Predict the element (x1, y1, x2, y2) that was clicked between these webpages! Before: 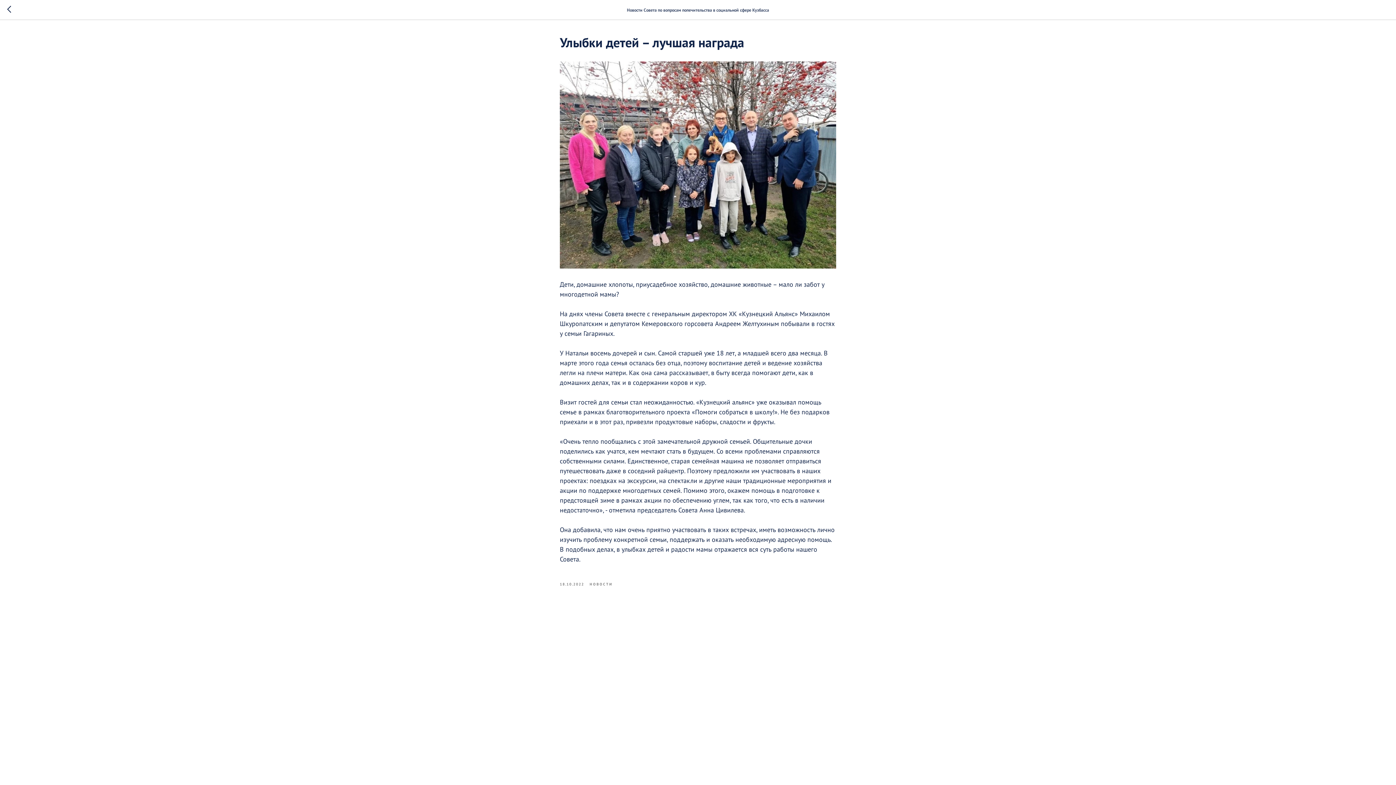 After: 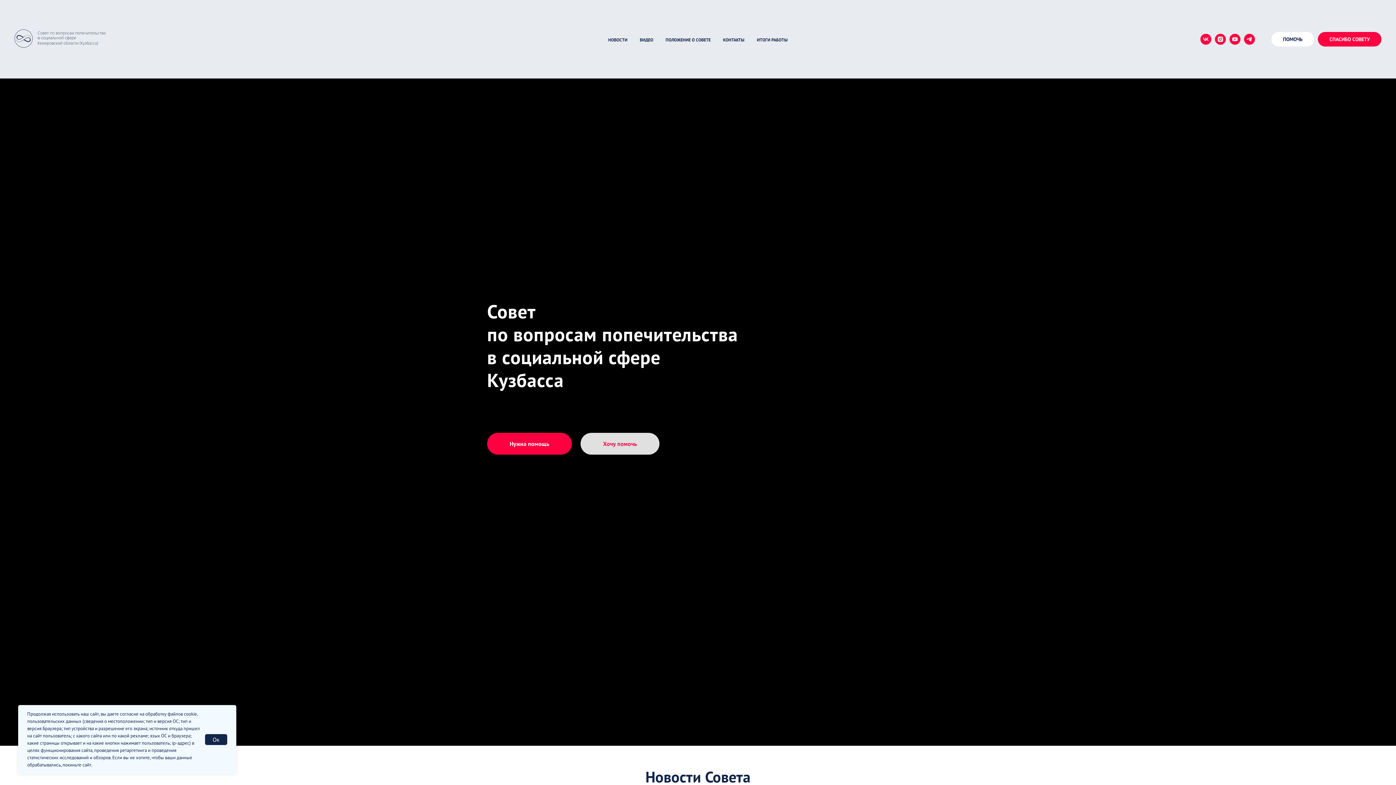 Action: bbox: (7, 5, 15, 14)